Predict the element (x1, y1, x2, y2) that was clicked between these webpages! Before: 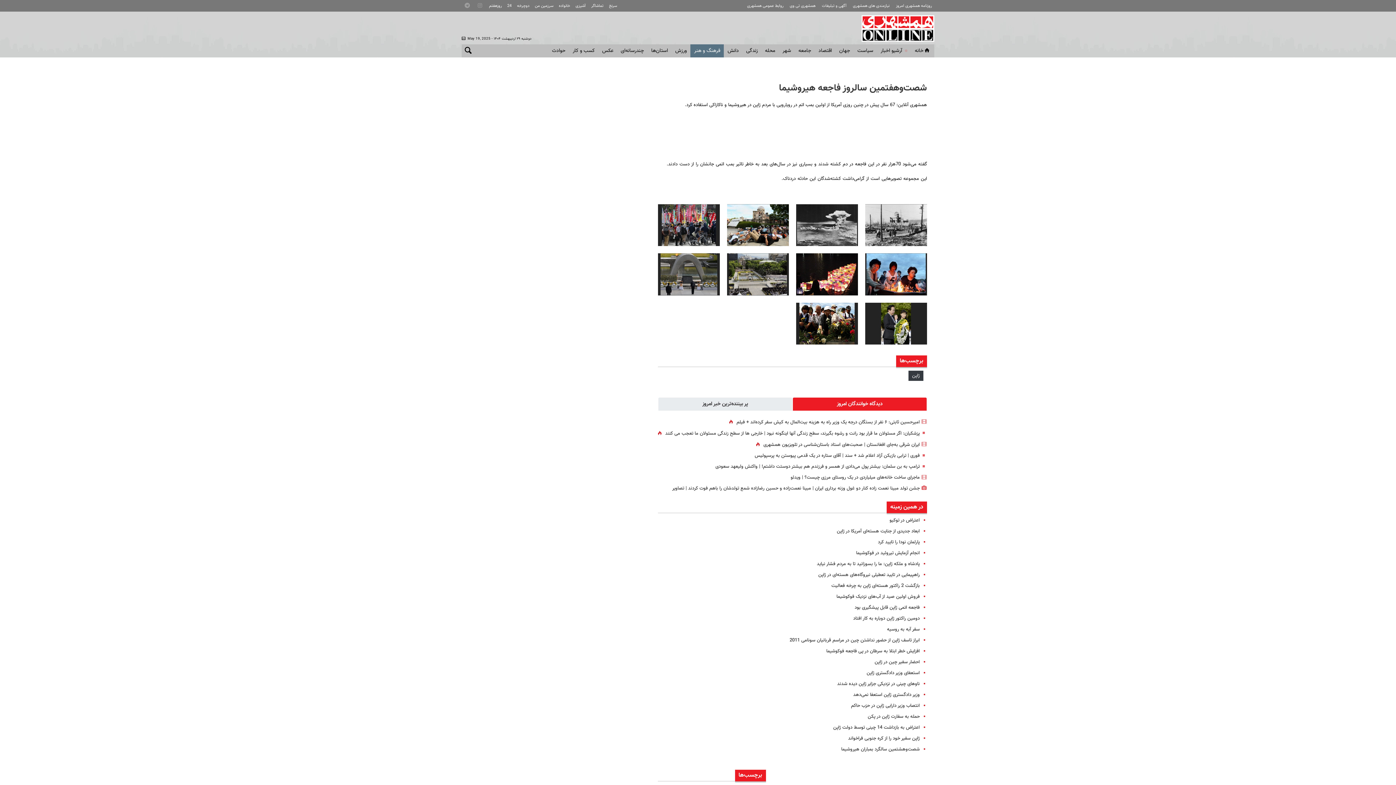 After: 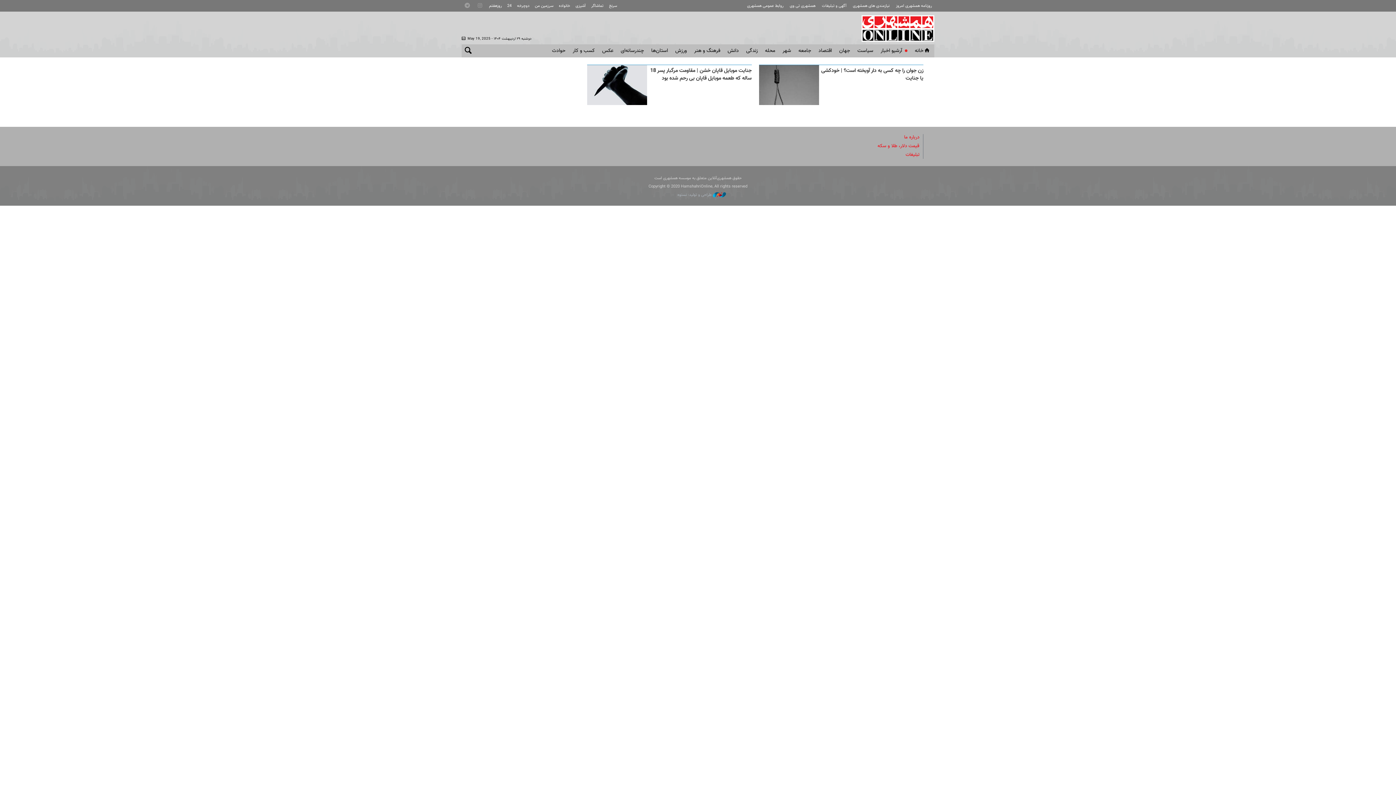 Action: label: سرنخ bbox: (607, 1, 617, 10)